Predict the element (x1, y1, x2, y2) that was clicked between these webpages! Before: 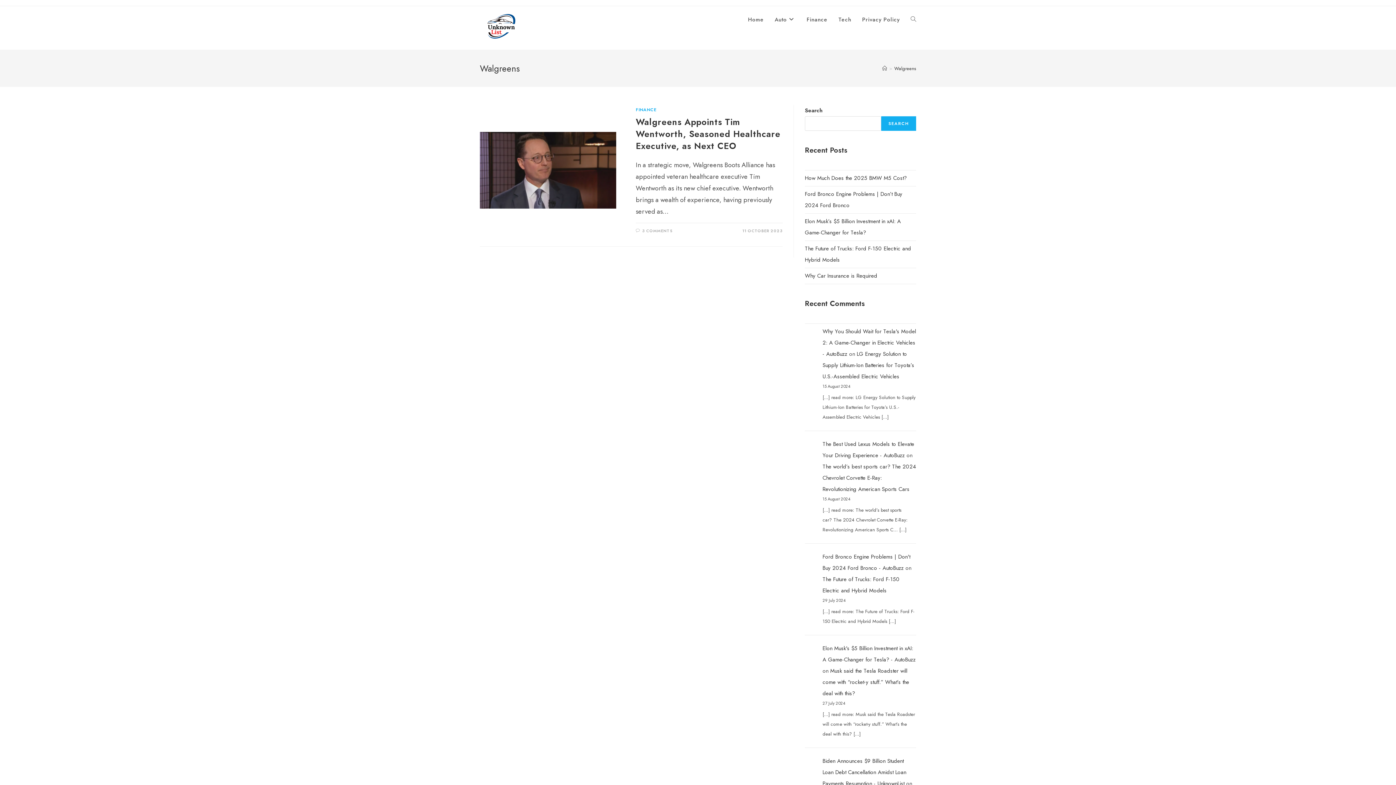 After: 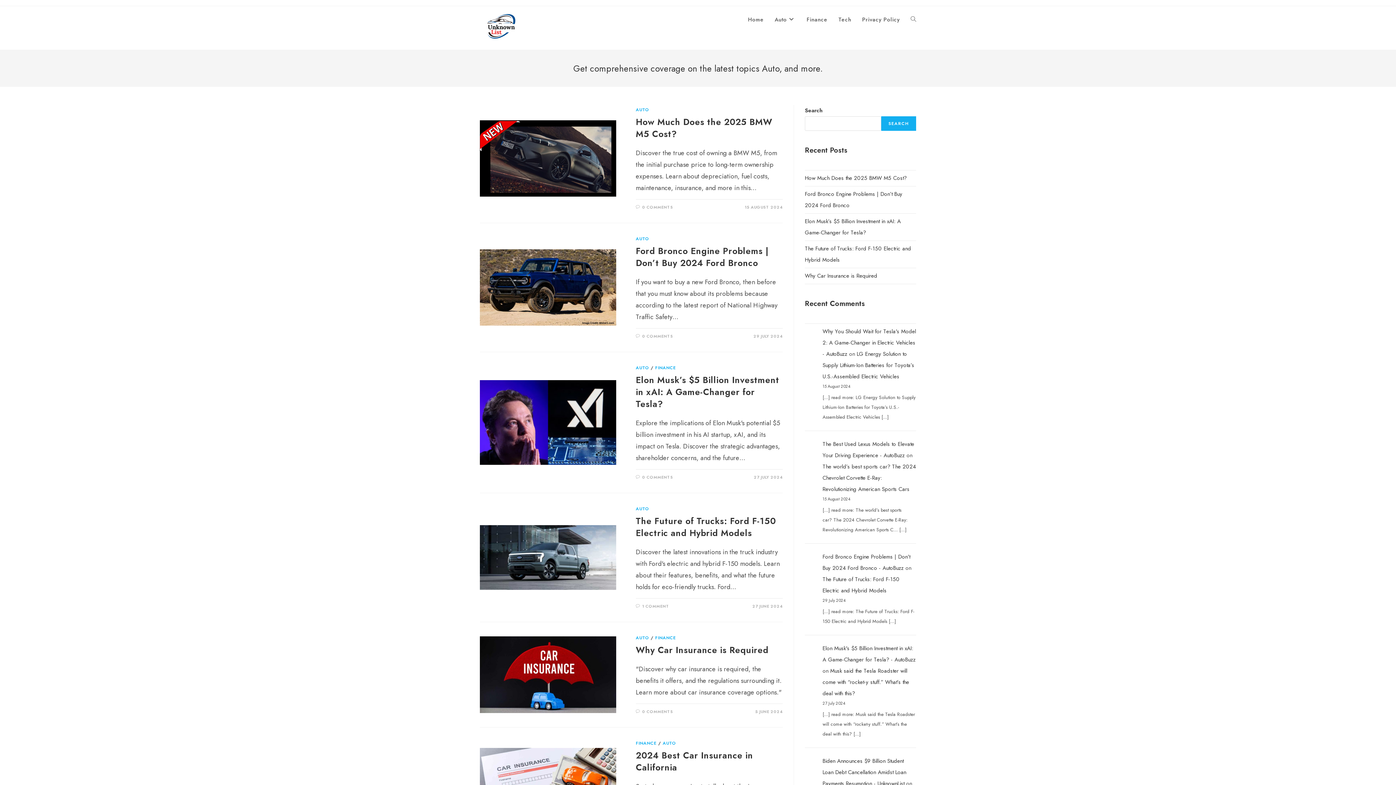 Action: bbox: (480, 22, 523, 32)